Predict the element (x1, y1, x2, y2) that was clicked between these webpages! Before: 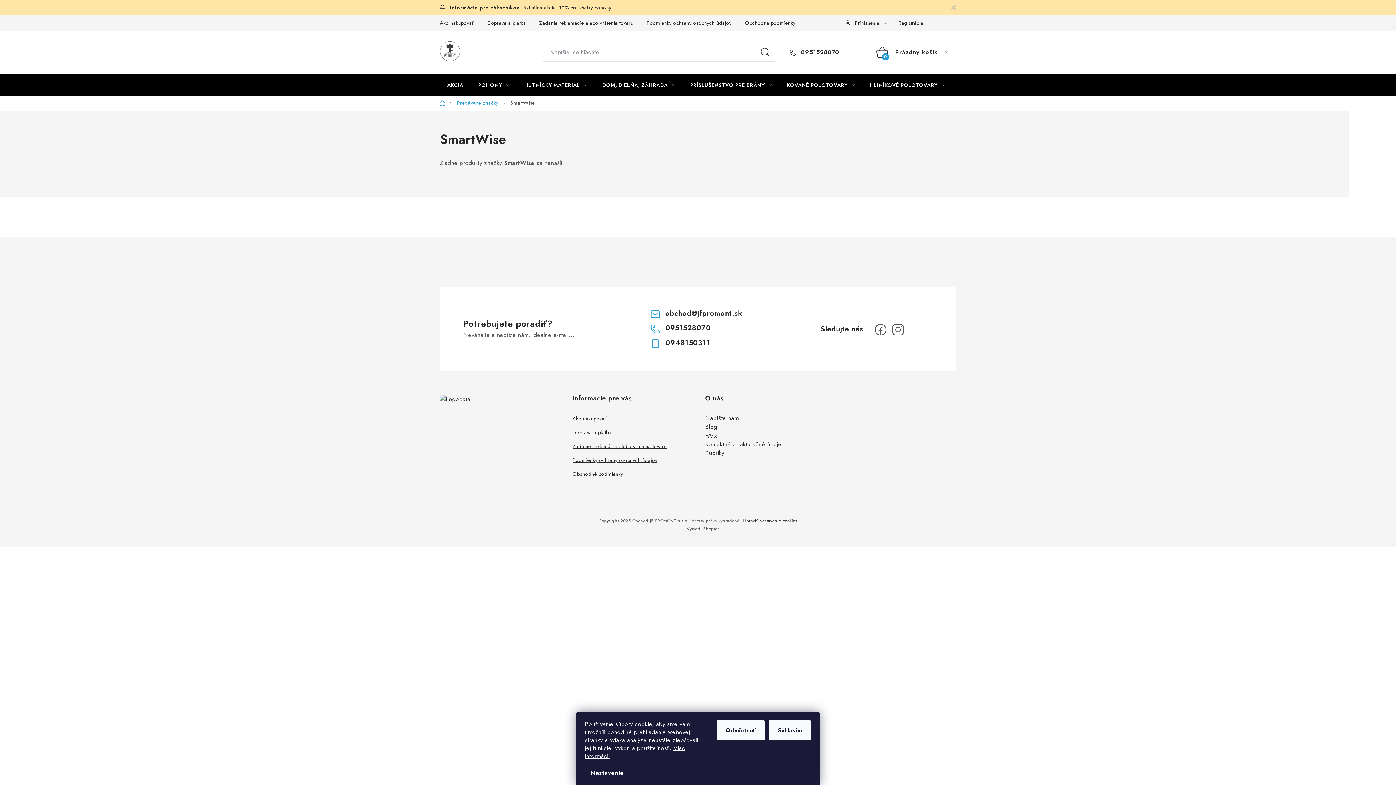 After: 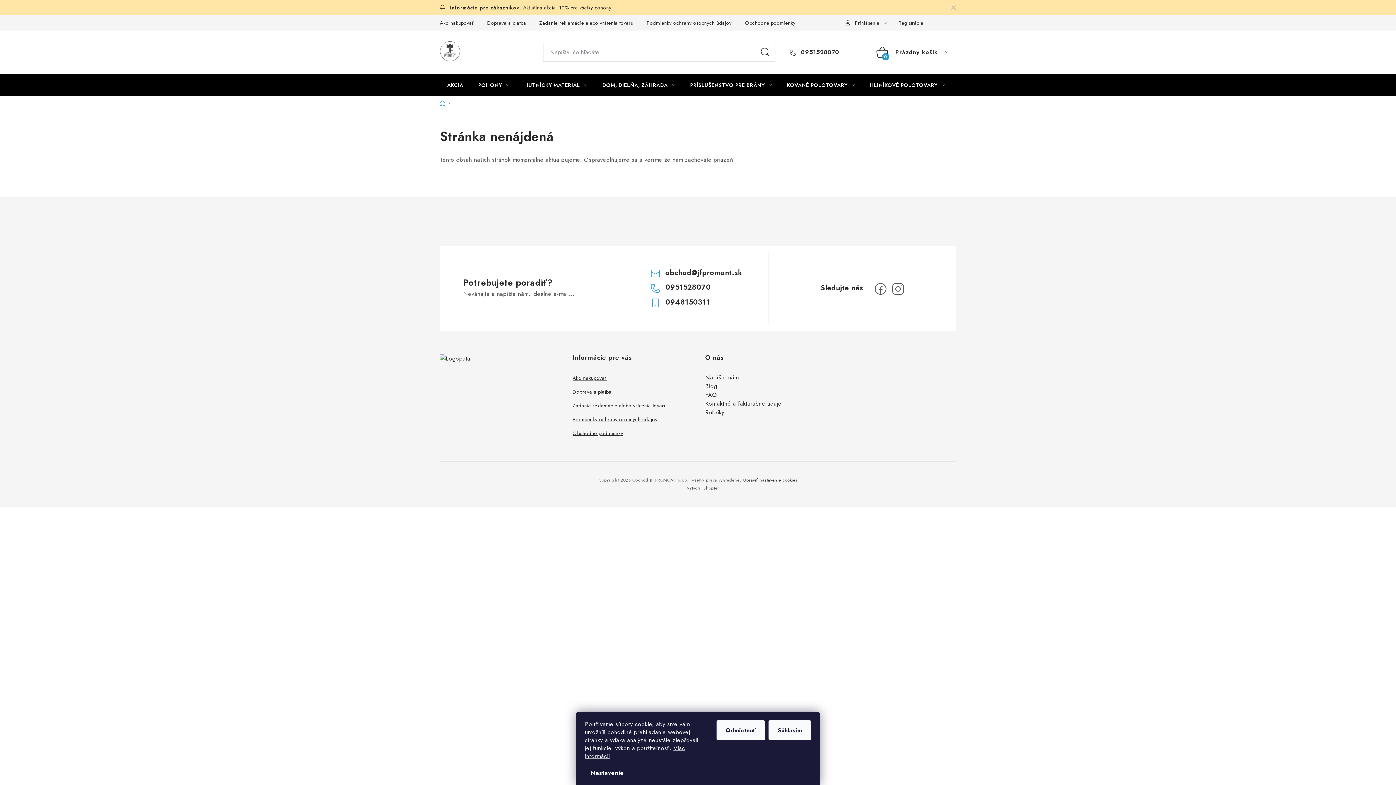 Action: bbox: (705, 431, 717, 440) label: FAQ